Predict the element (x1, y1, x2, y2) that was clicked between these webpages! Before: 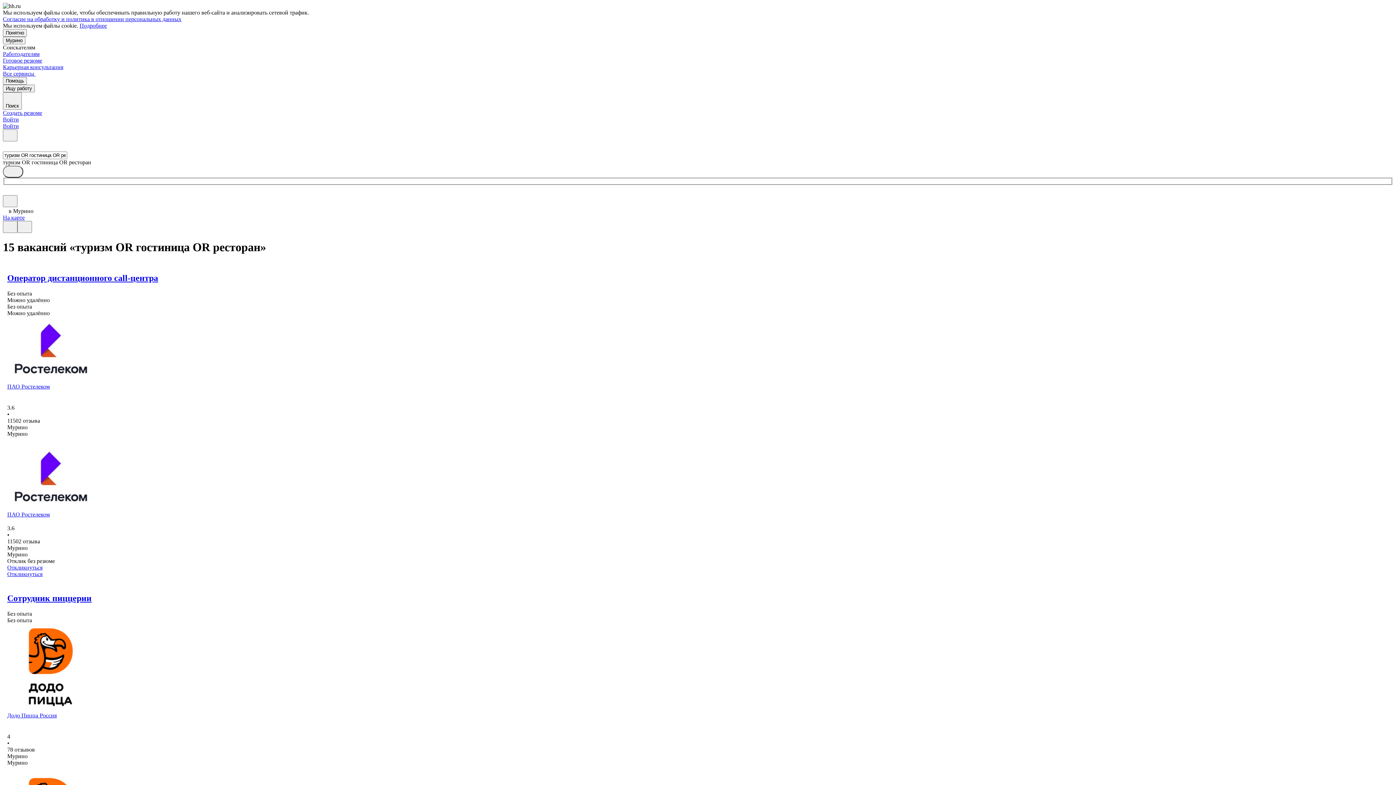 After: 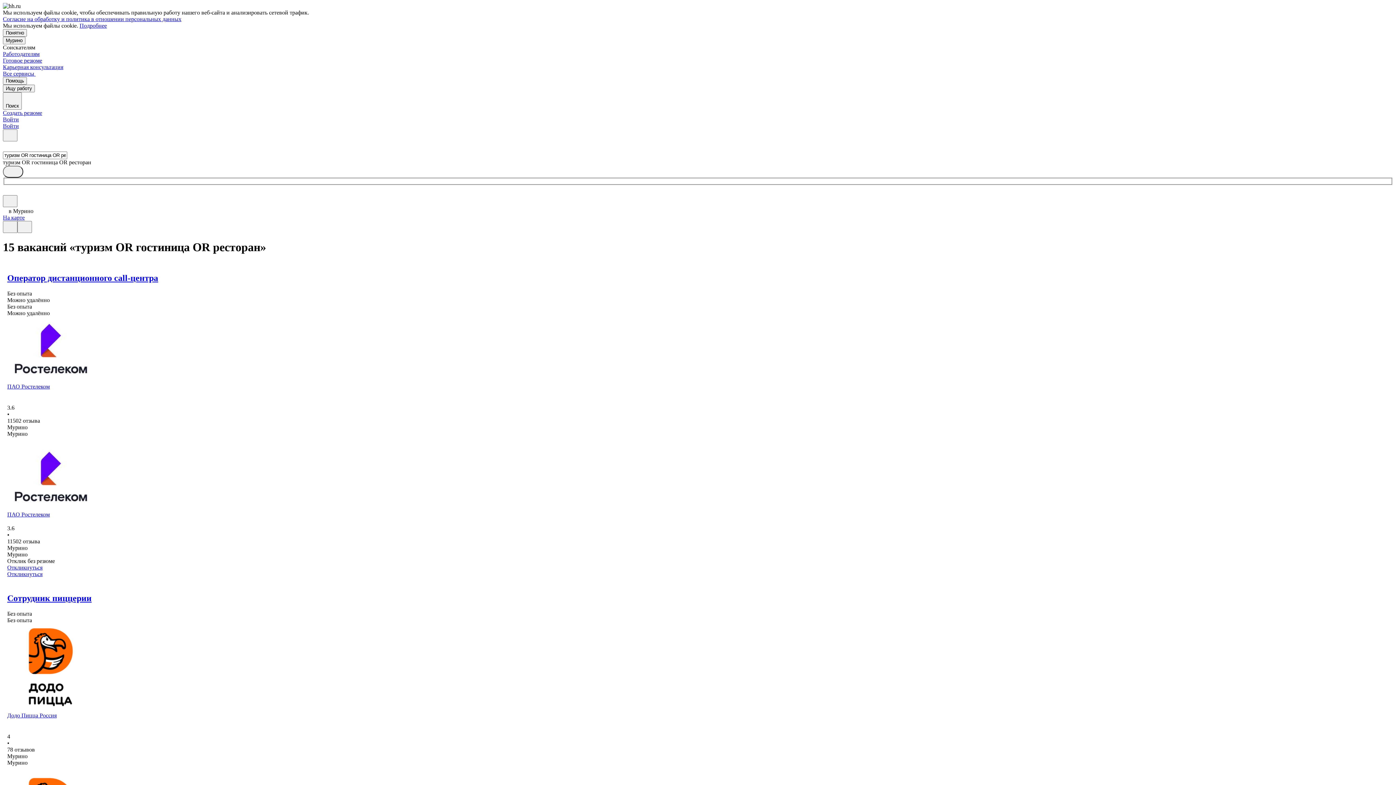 Action: label: Согласие на обработку и политика в отношении персональных данных bbox: (2, 16, 181, 22)